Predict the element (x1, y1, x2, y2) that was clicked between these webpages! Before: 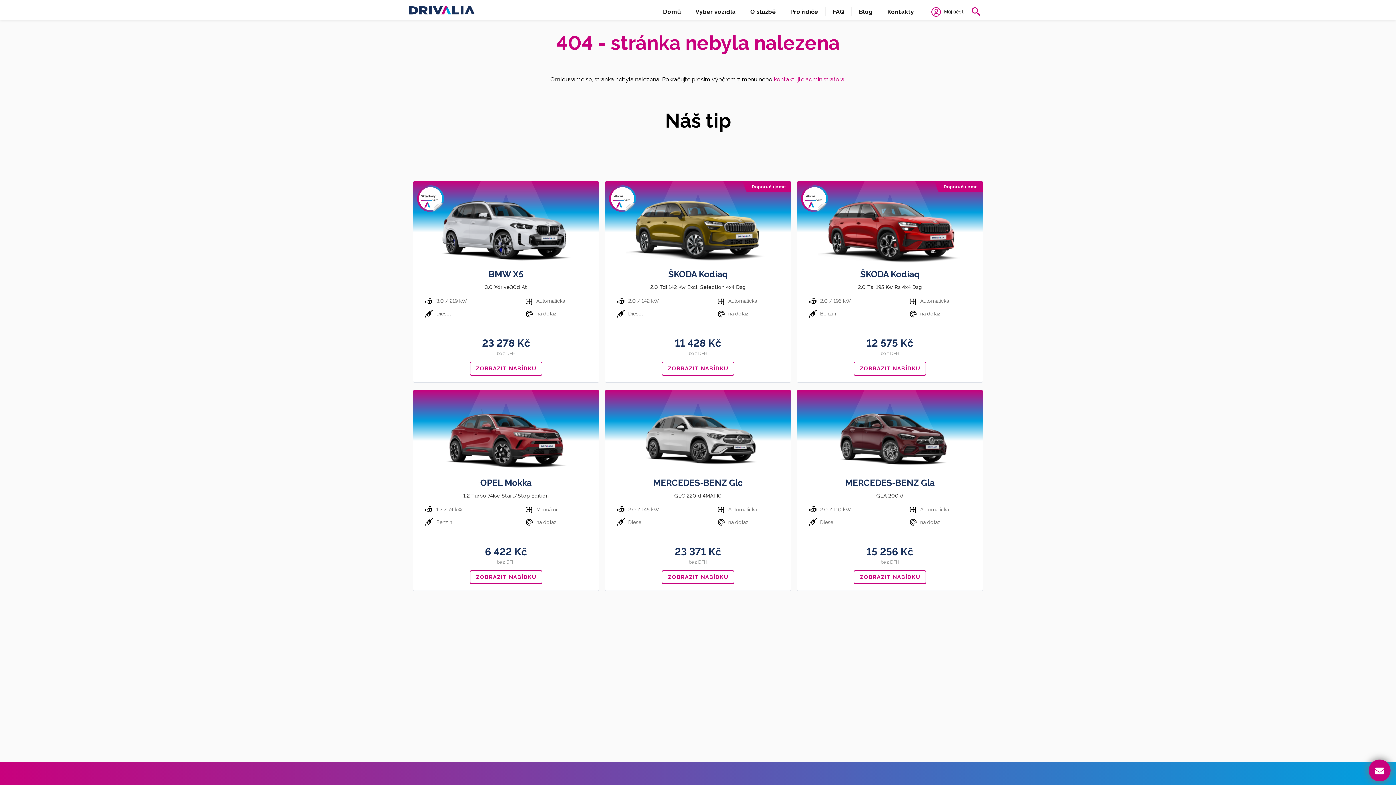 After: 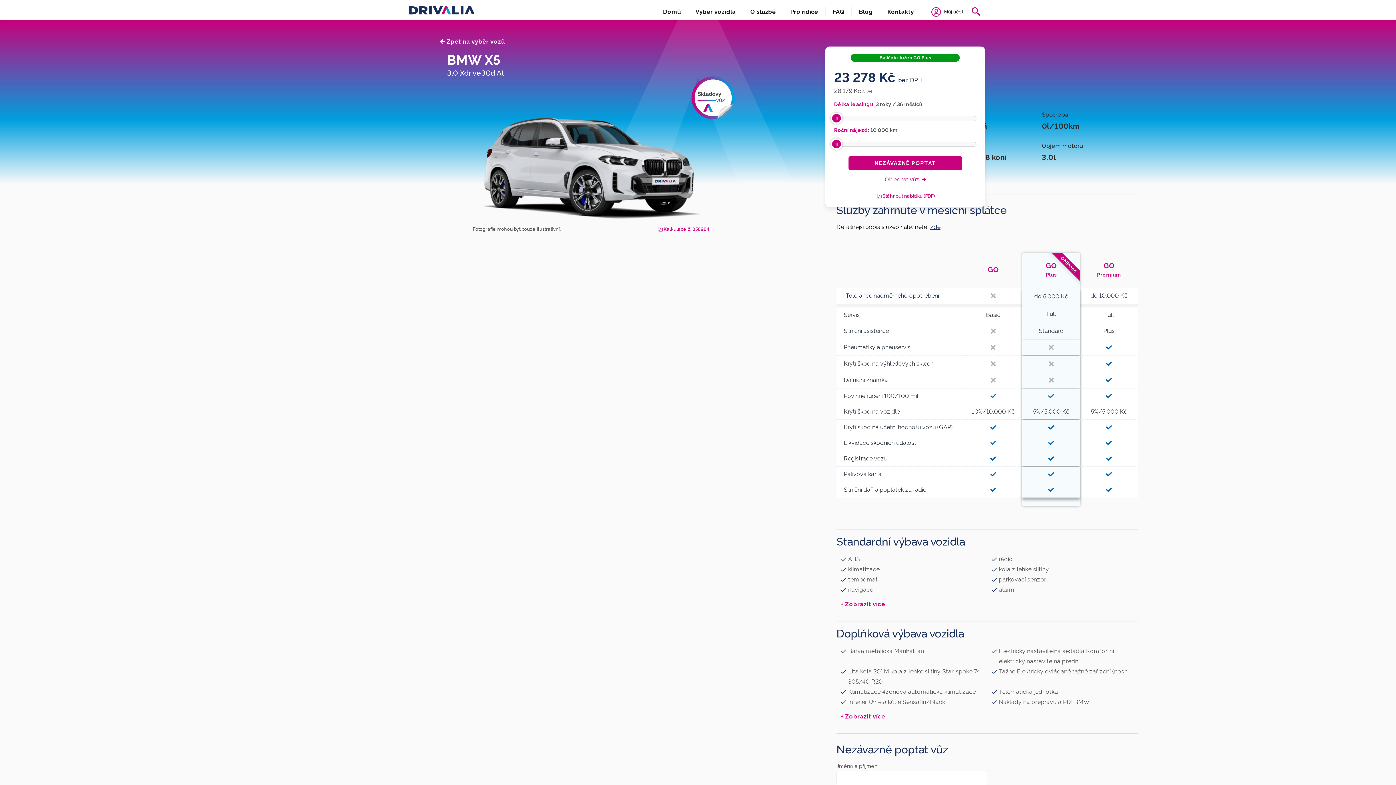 Action: bbox: (413, 181, 598, 382)